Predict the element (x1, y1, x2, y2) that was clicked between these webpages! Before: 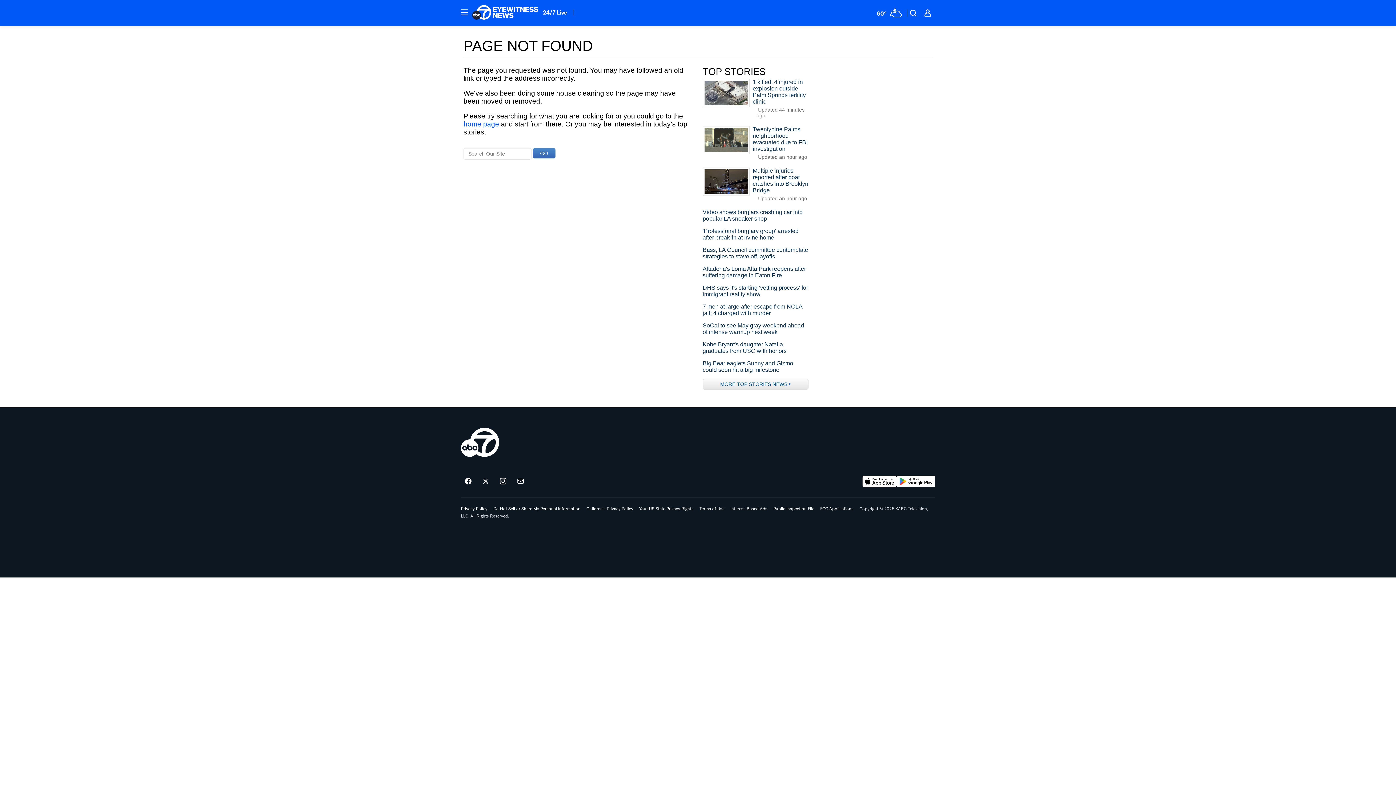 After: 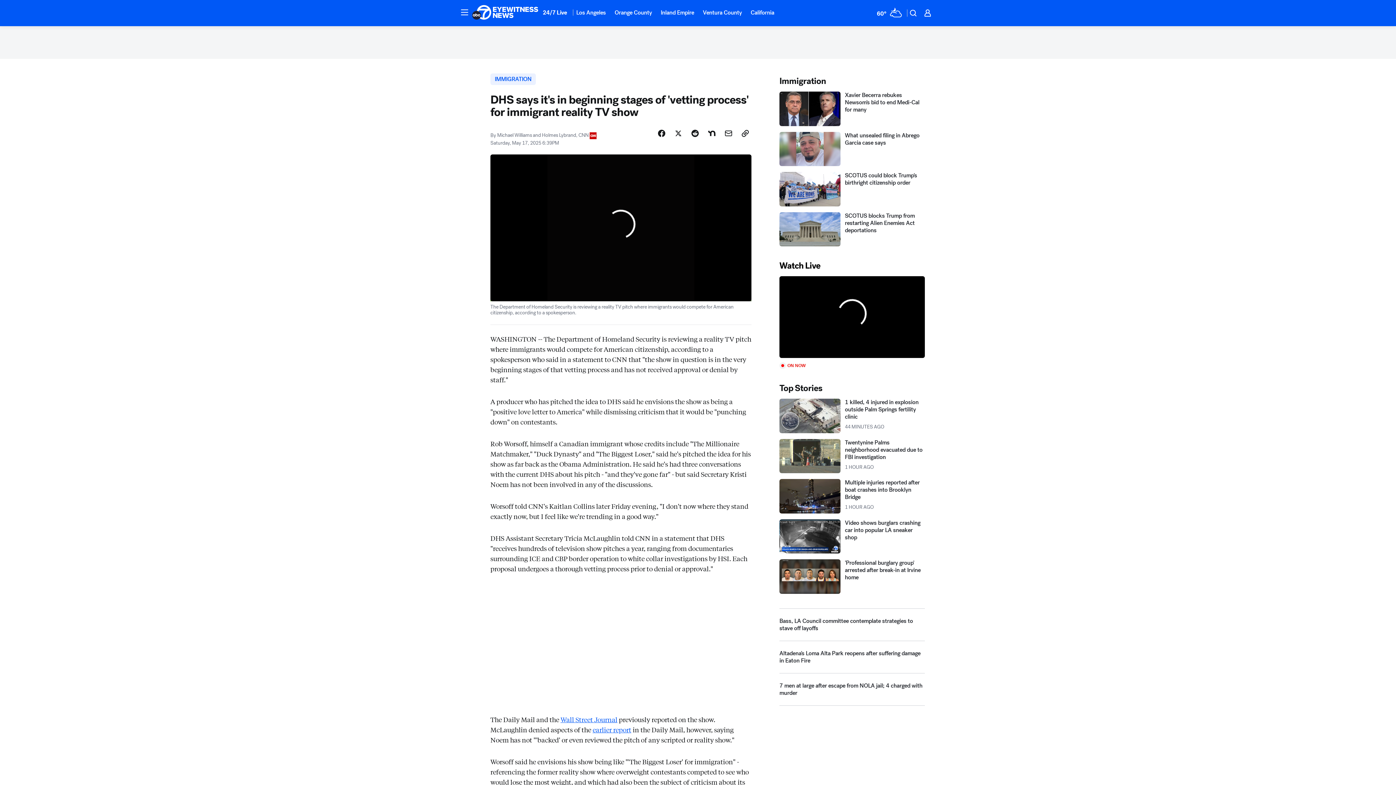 Action: label: DHS says it's starting 'vetting process' for immigrant reality show bbox: (702, 284, 808, 297)